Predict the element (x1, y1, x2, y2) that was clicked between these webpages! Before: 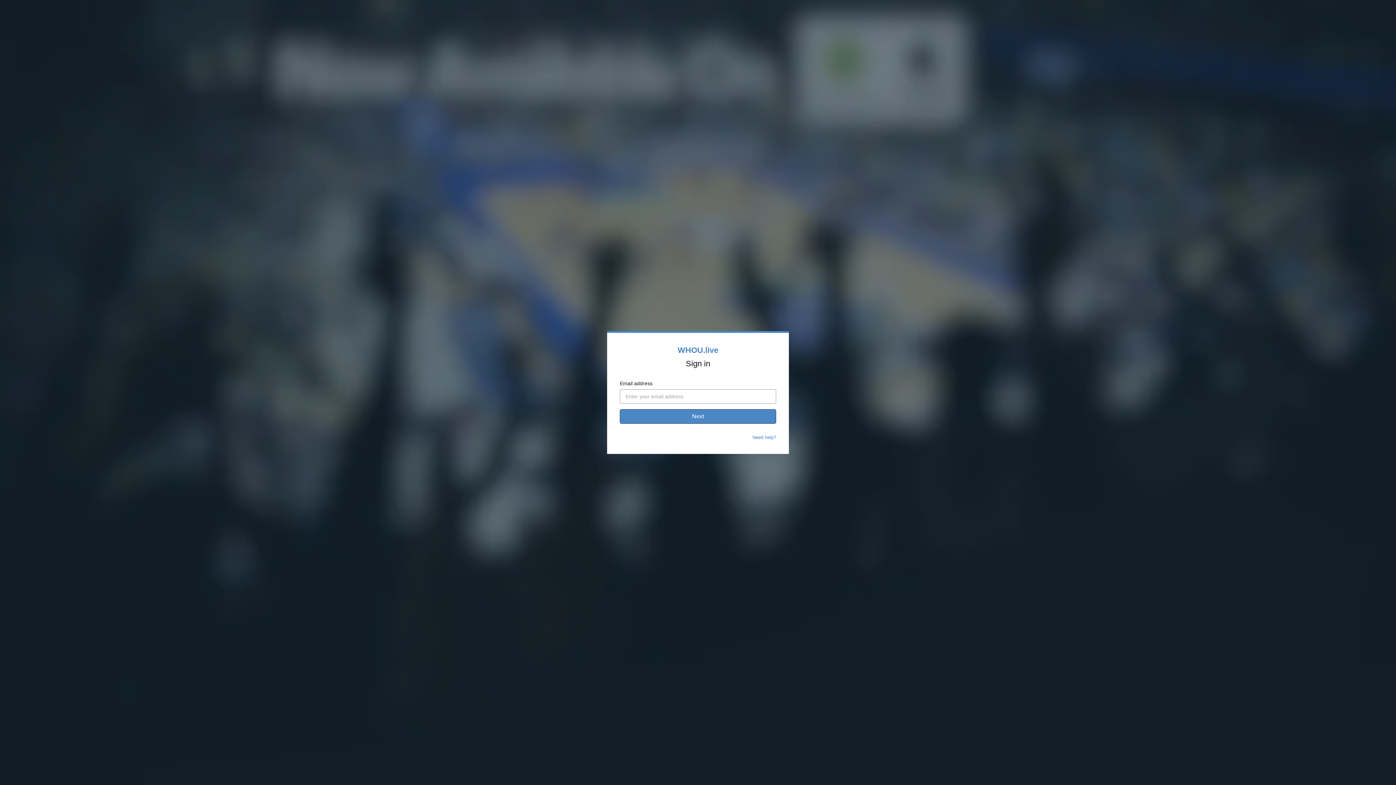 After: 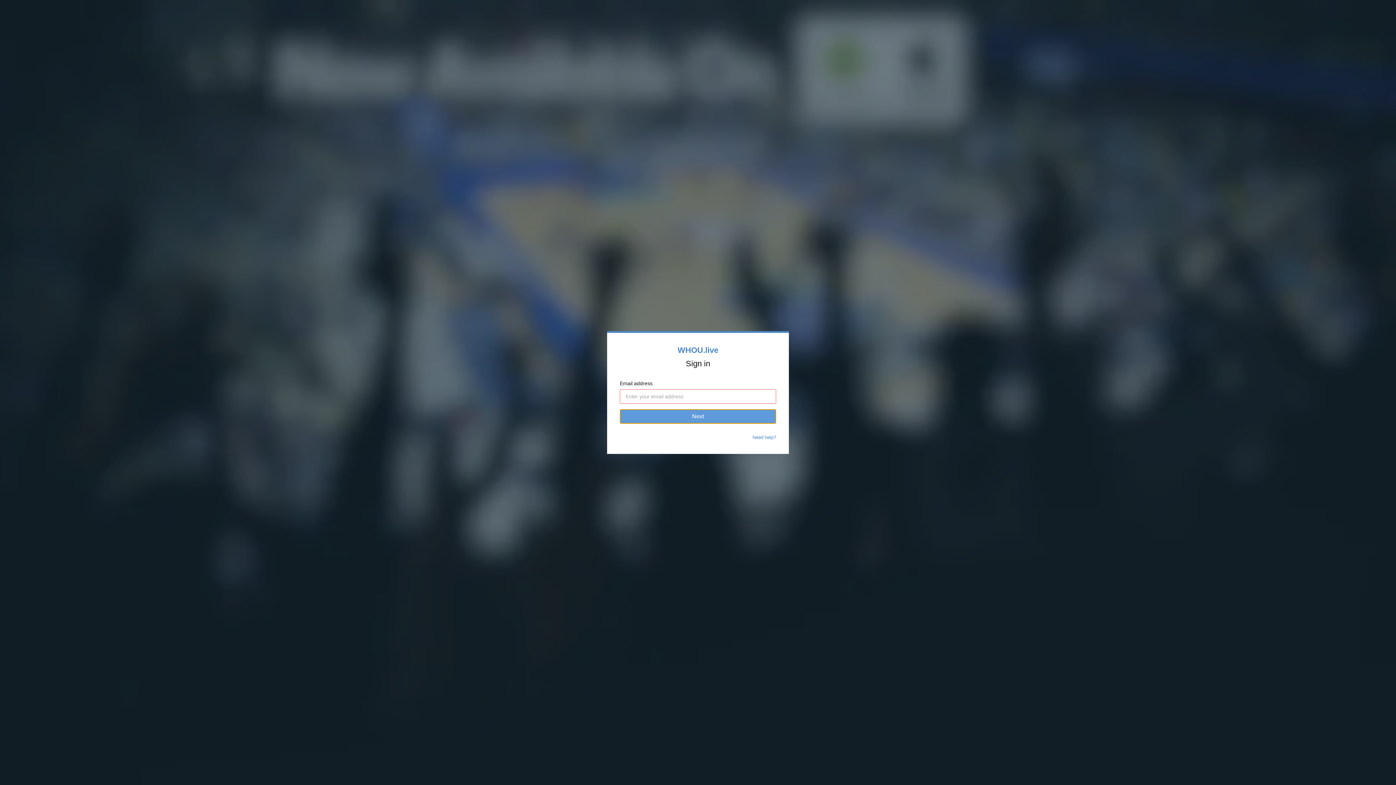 Action: label: Next bbox: (620, 409, 776, 424)